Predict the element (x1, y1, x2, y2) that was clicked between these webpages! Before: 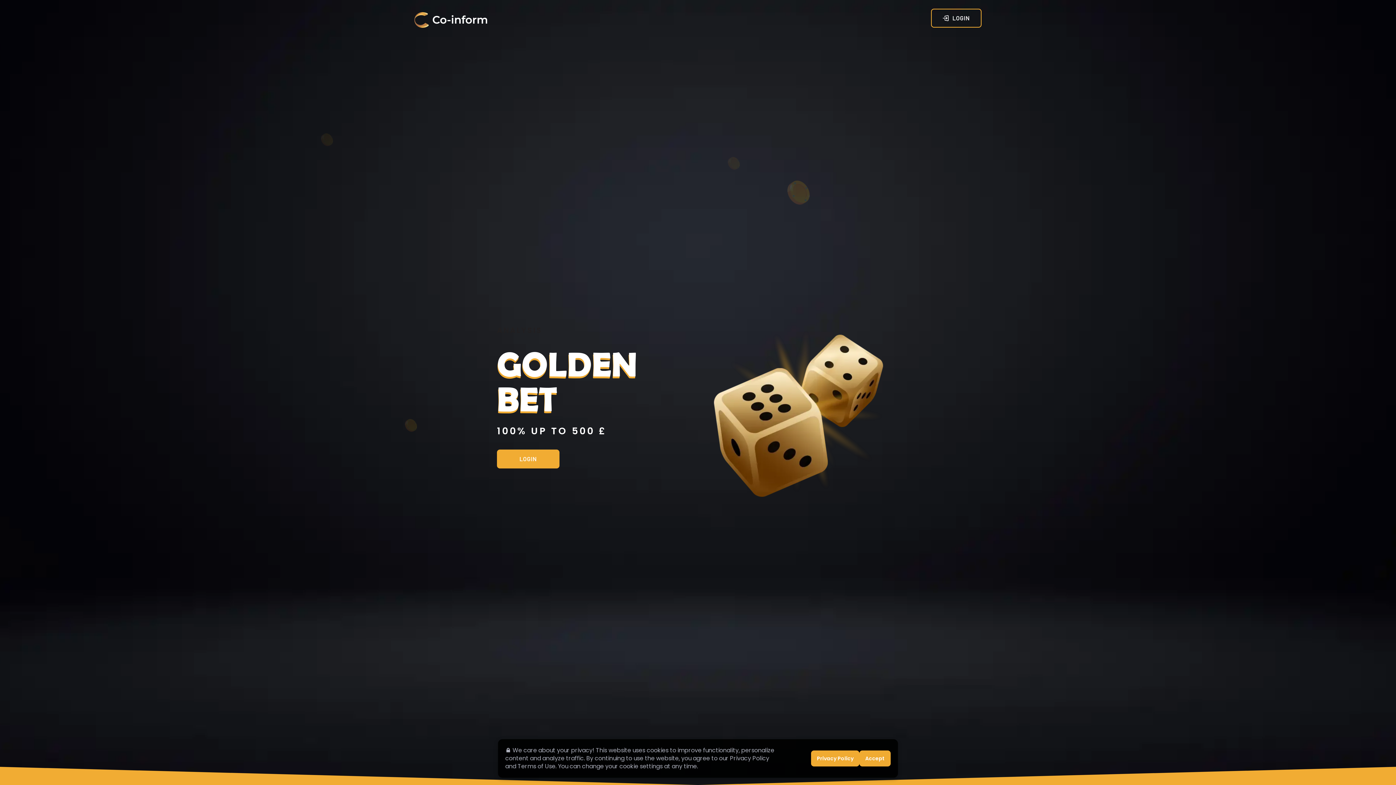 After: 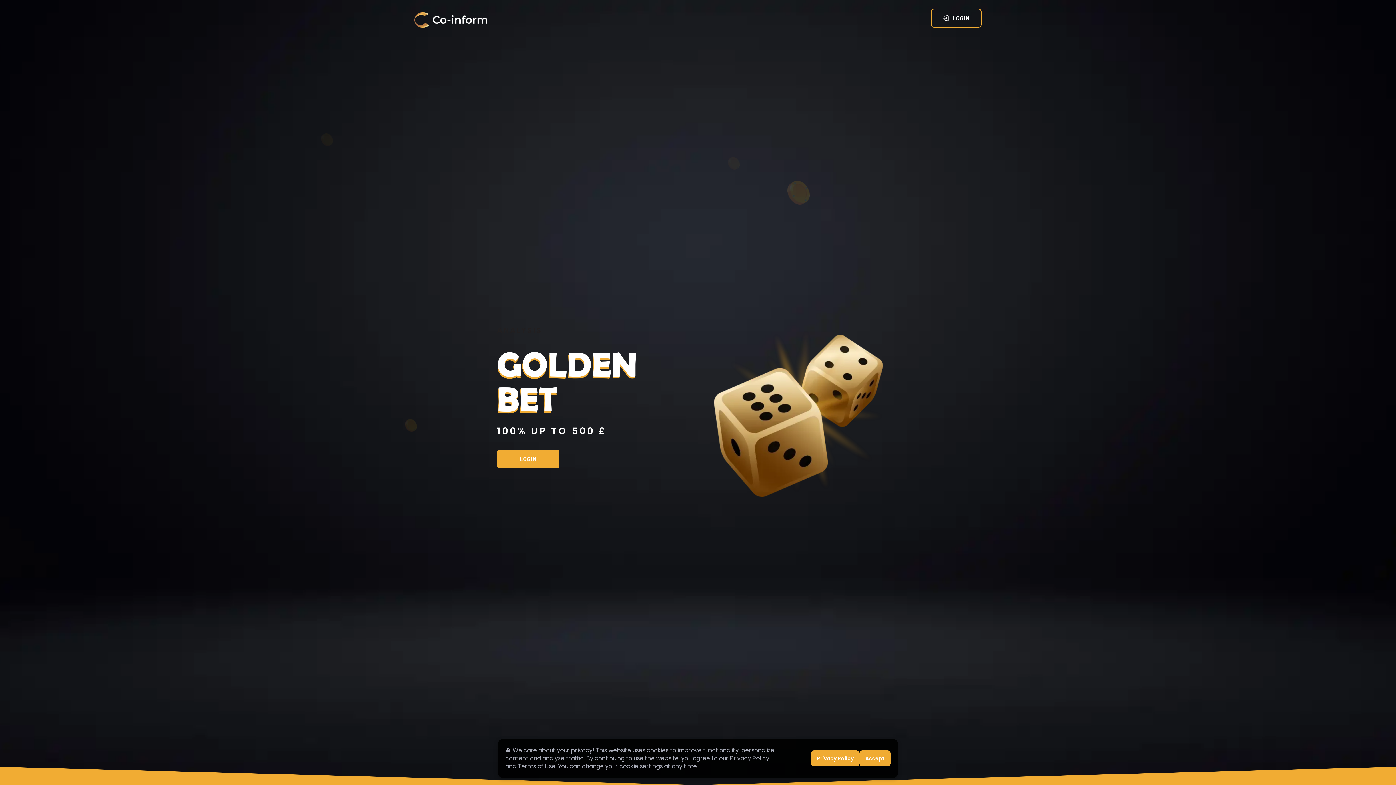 Action: bbox: (414, 8, 487, 28)